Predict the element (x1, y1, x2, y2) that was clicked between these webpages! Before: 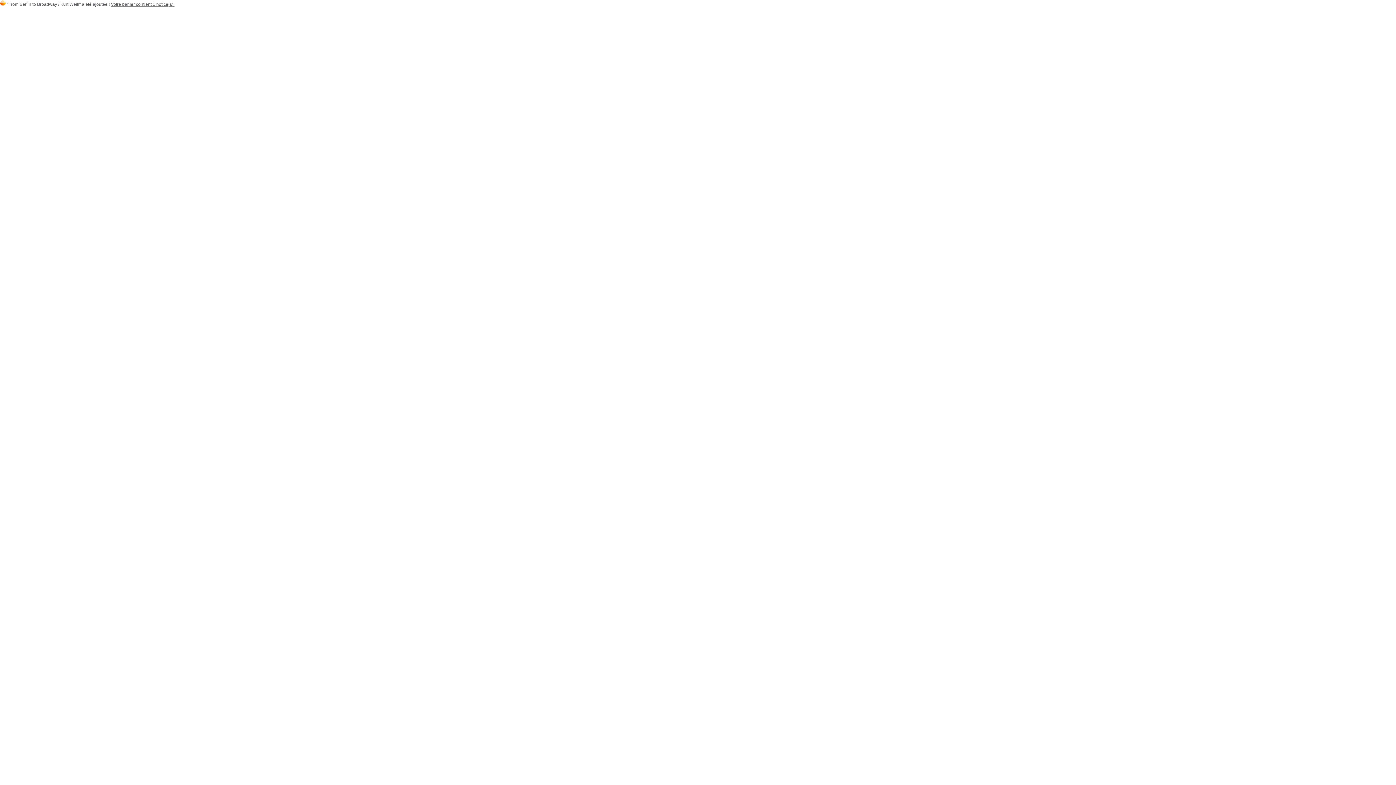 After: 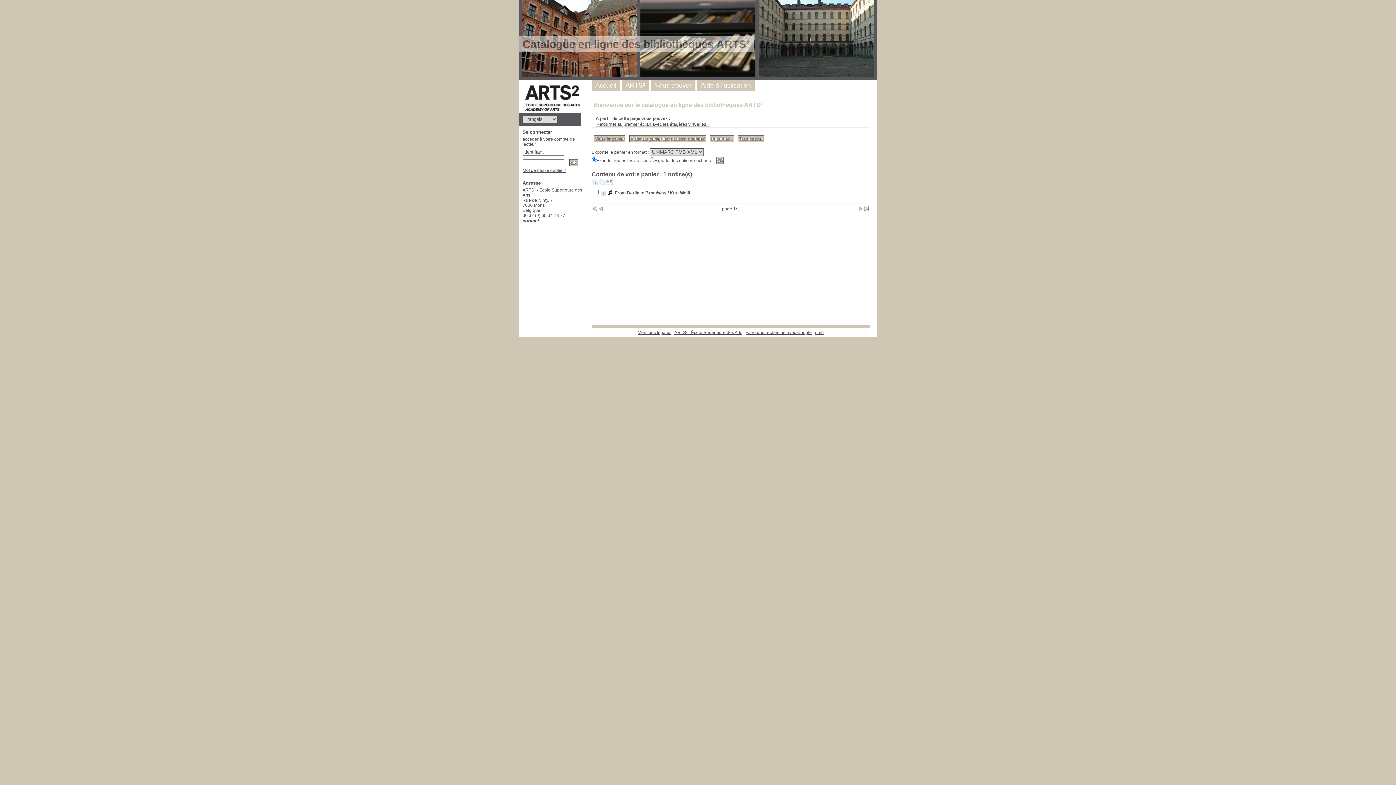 Action: bbox: (110, 1, 174, 6) label: Votre panier contient 1 notice(s).